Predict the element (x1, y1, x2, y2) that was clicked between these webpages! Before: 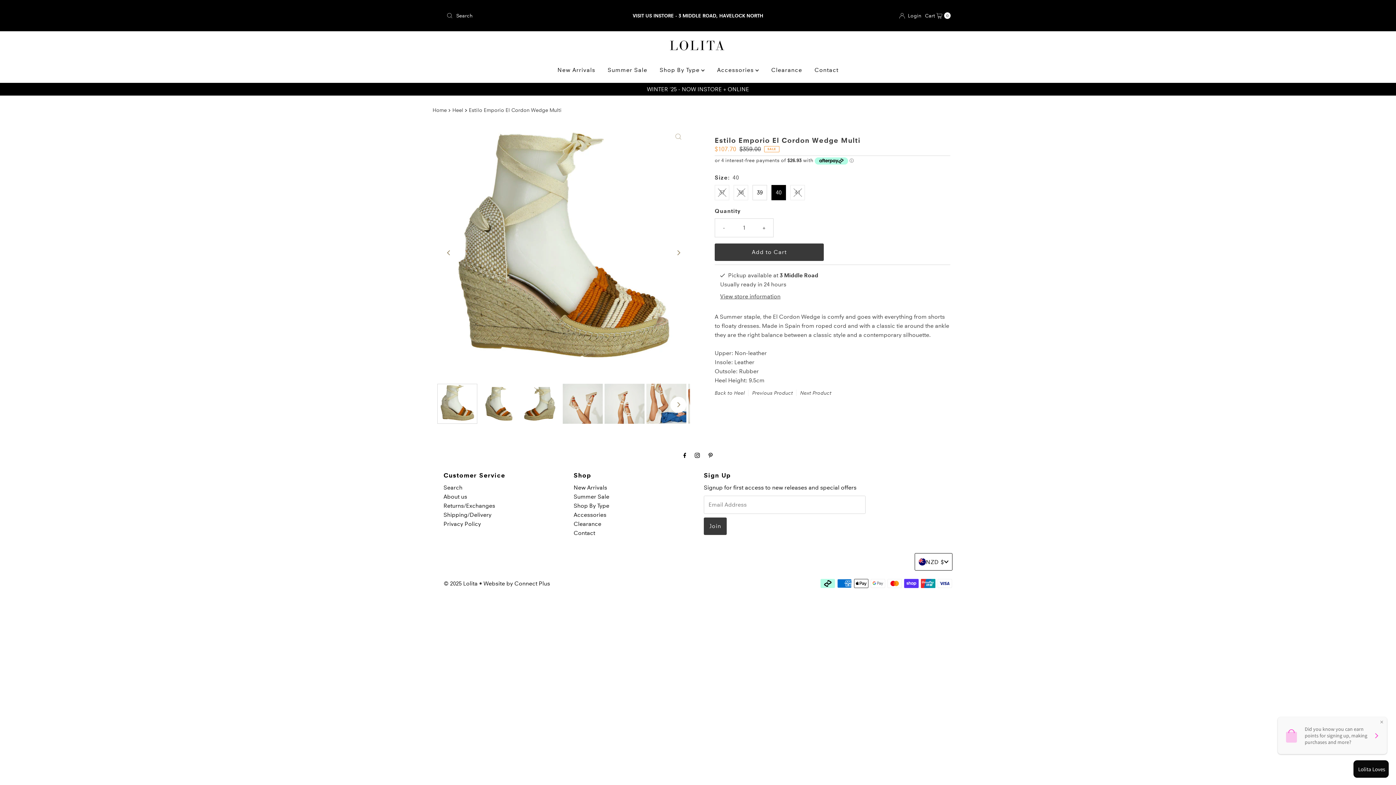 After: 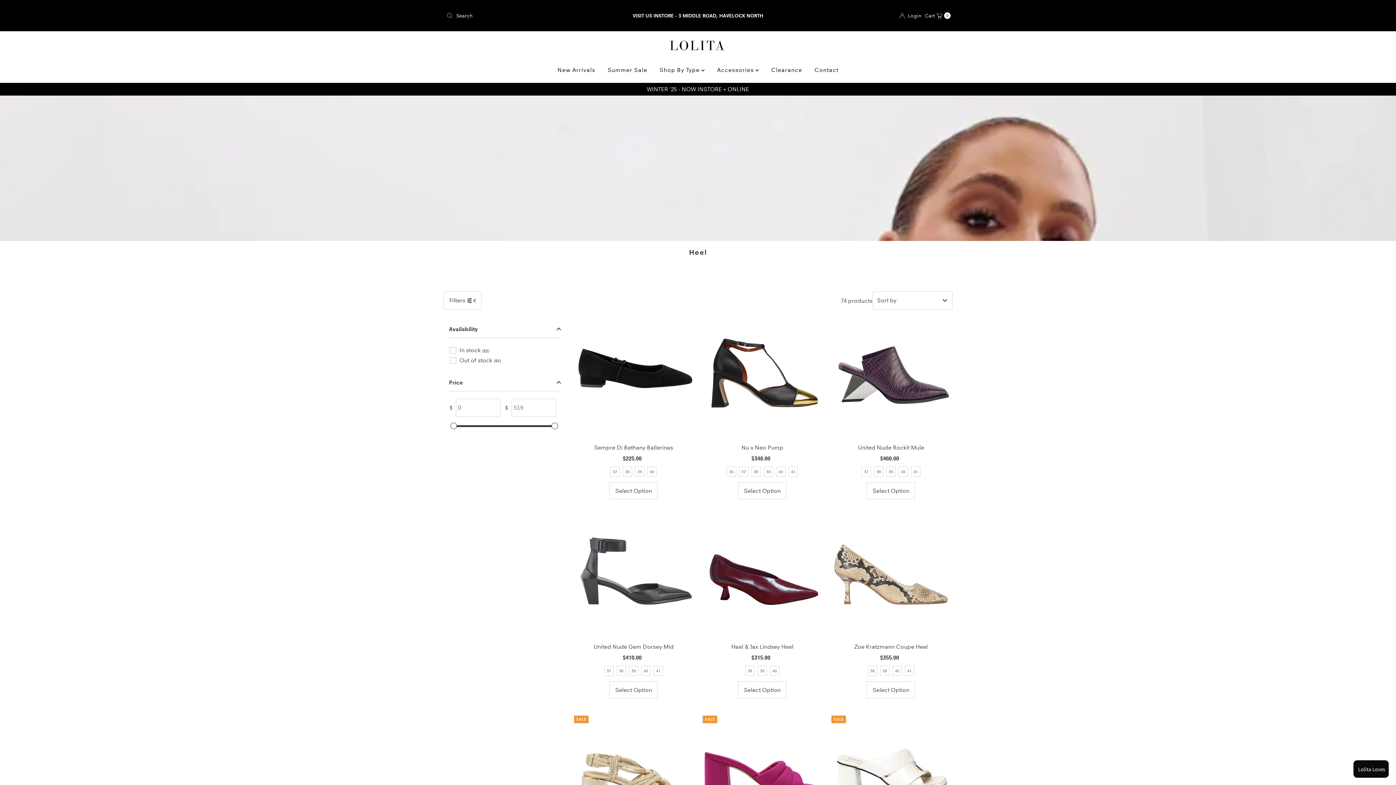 Action: bbox: (452, 106, 465, 113) label: Heel